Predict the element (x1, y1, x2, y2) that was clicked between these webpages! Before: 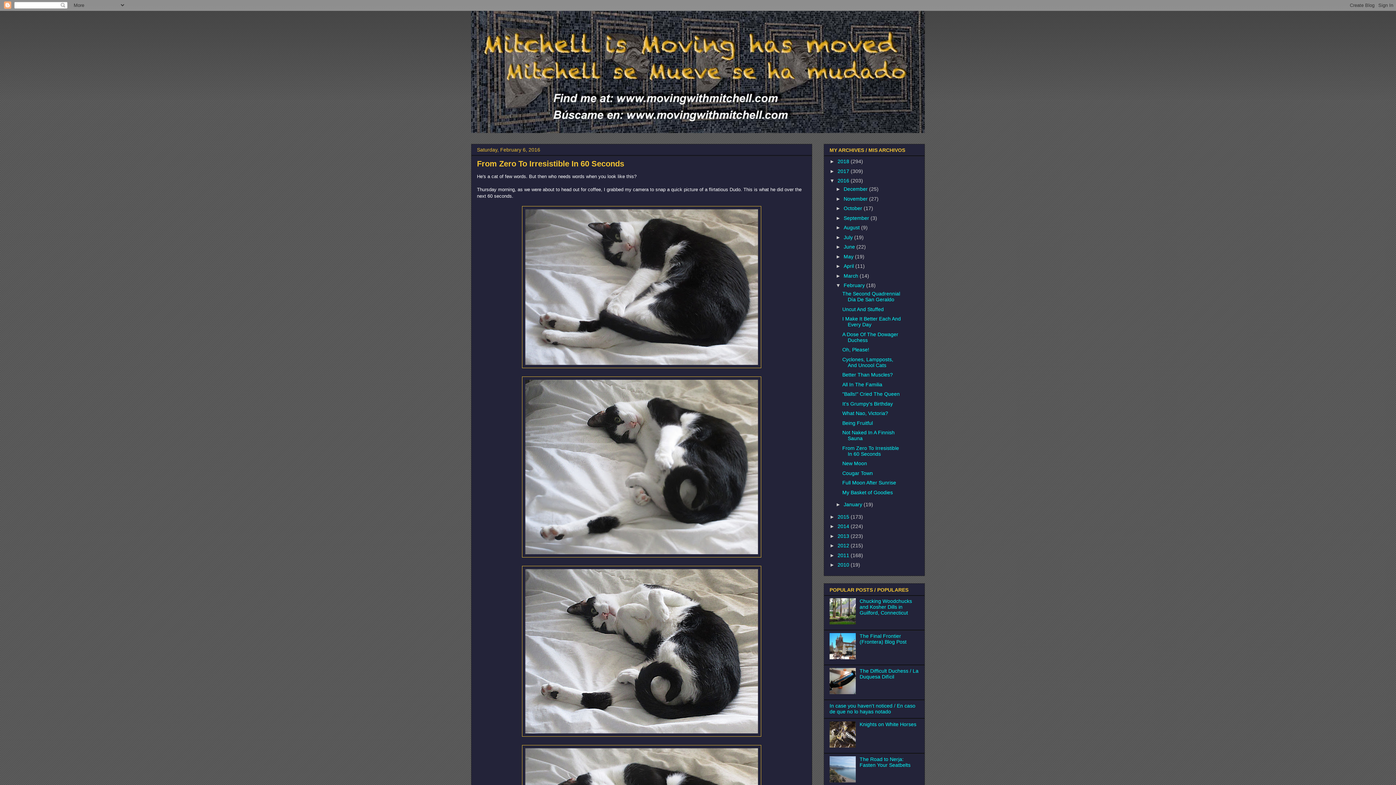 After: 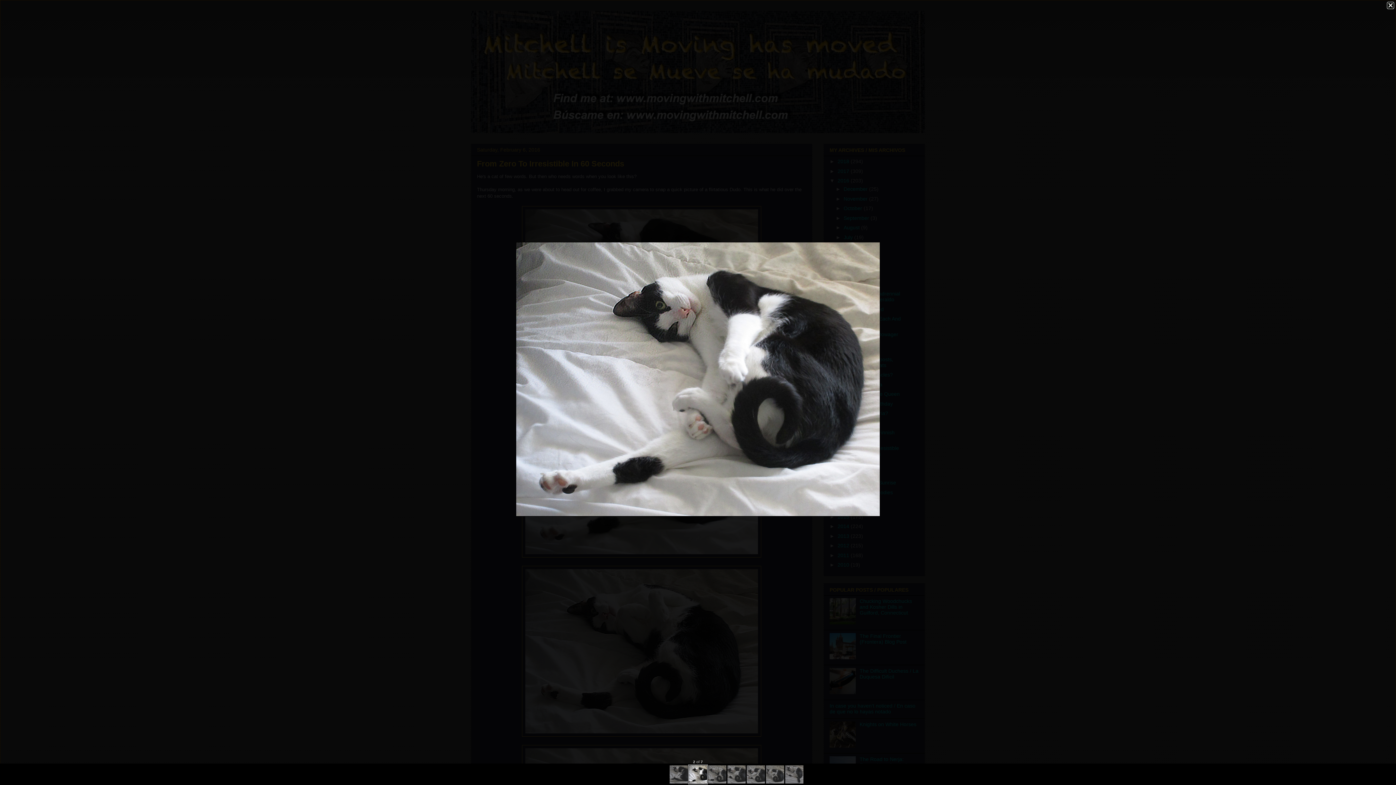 Action: bbox: (522, 553, 761, 558)